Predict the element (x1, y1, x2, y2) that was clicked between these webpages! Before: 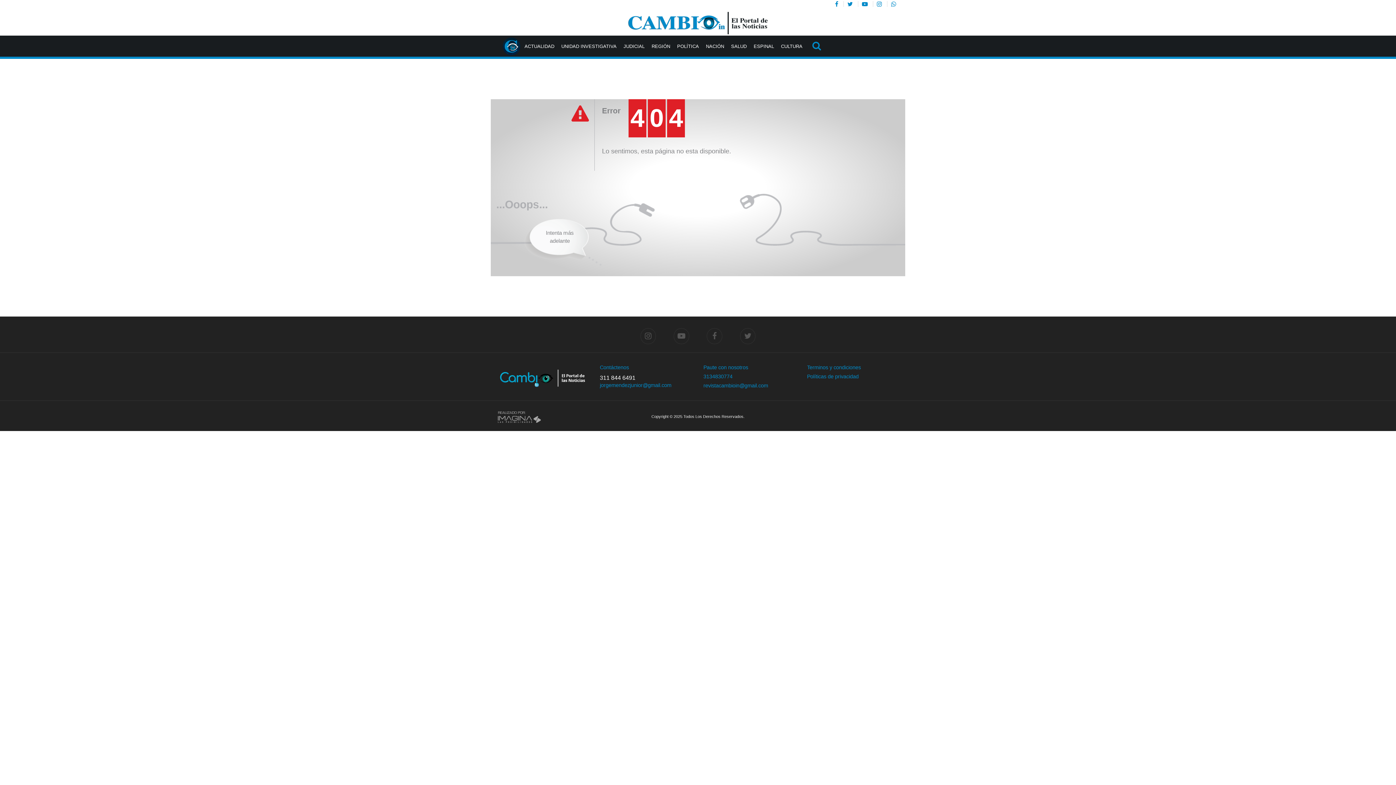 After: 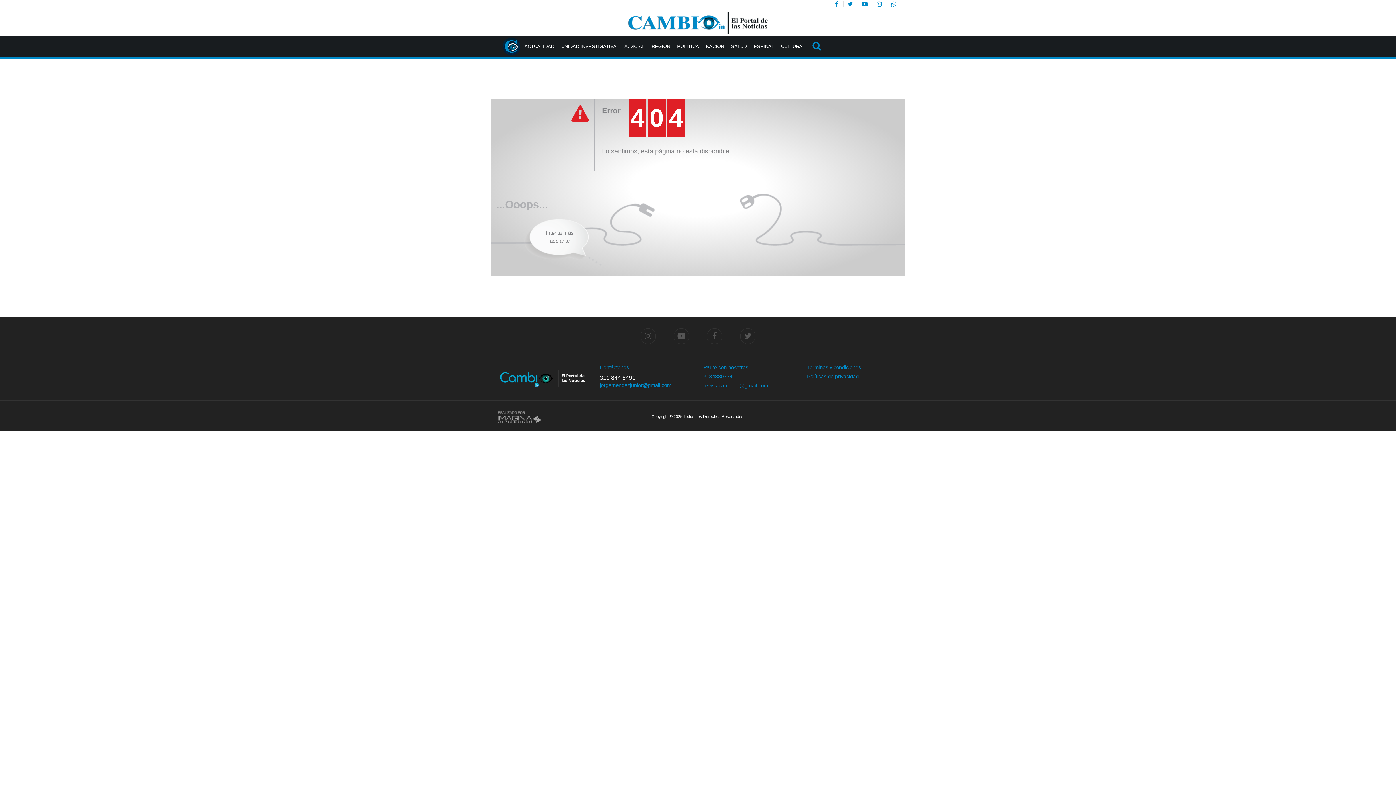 Action: bbox: (858, 1, 871, 7)